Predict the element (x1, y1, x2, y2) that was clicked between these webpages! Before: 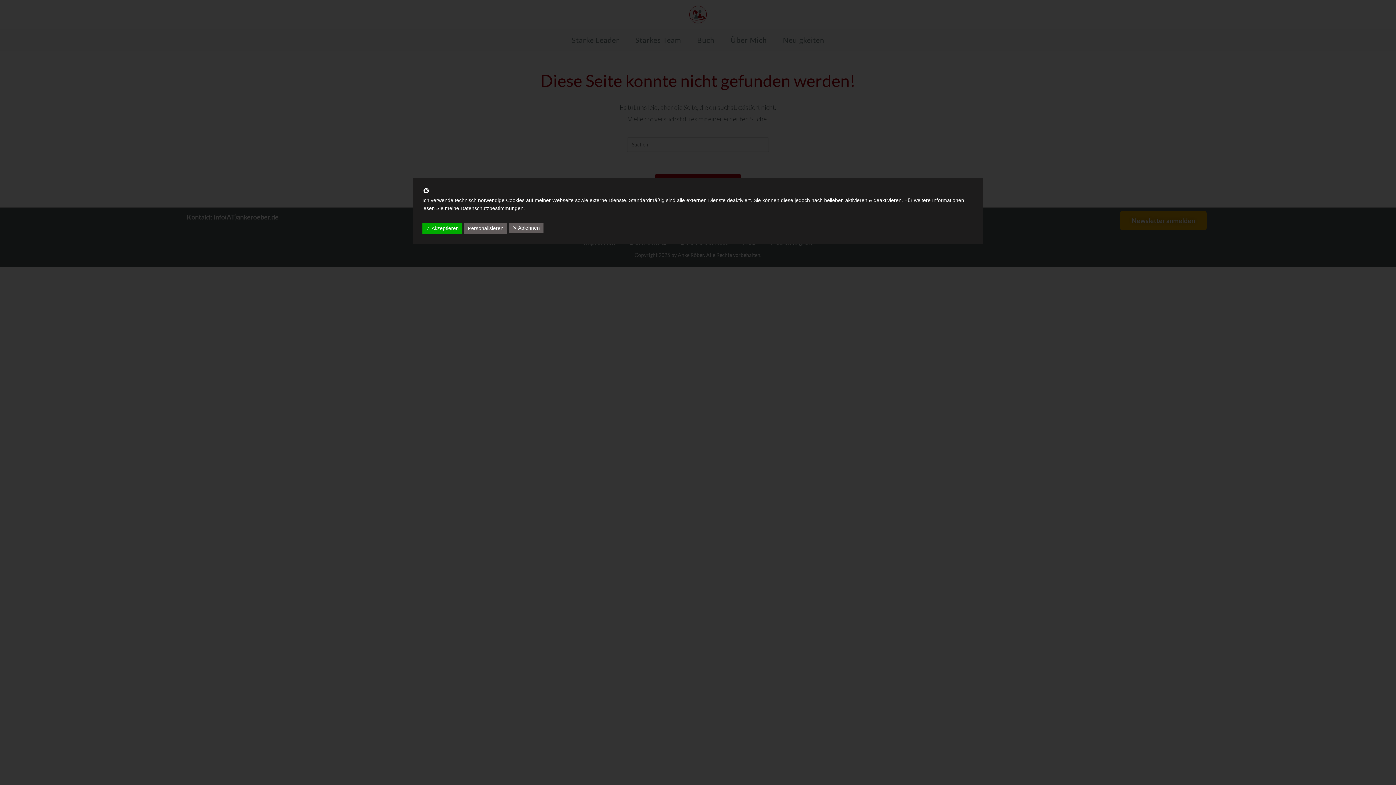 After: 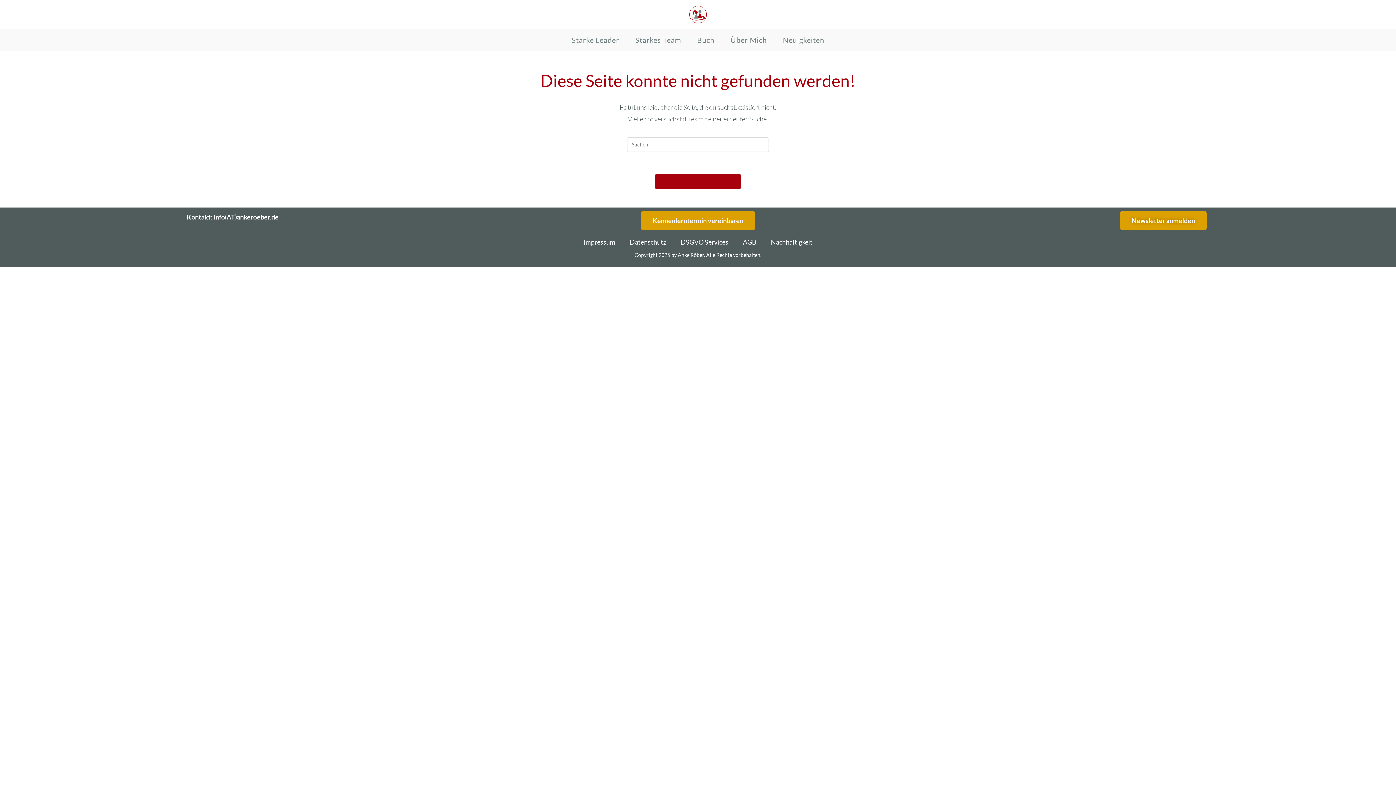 Action: bbox: (422, 189, 429, 195)